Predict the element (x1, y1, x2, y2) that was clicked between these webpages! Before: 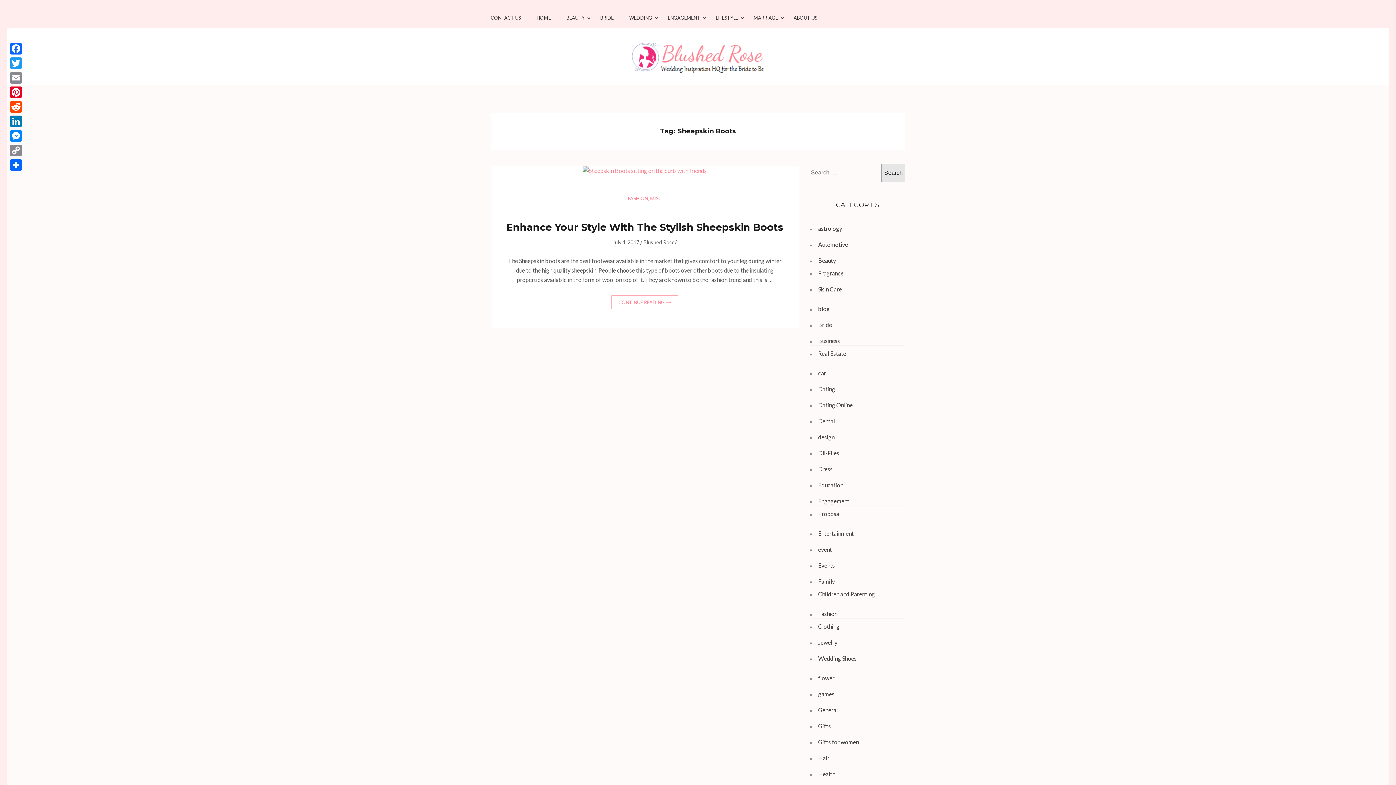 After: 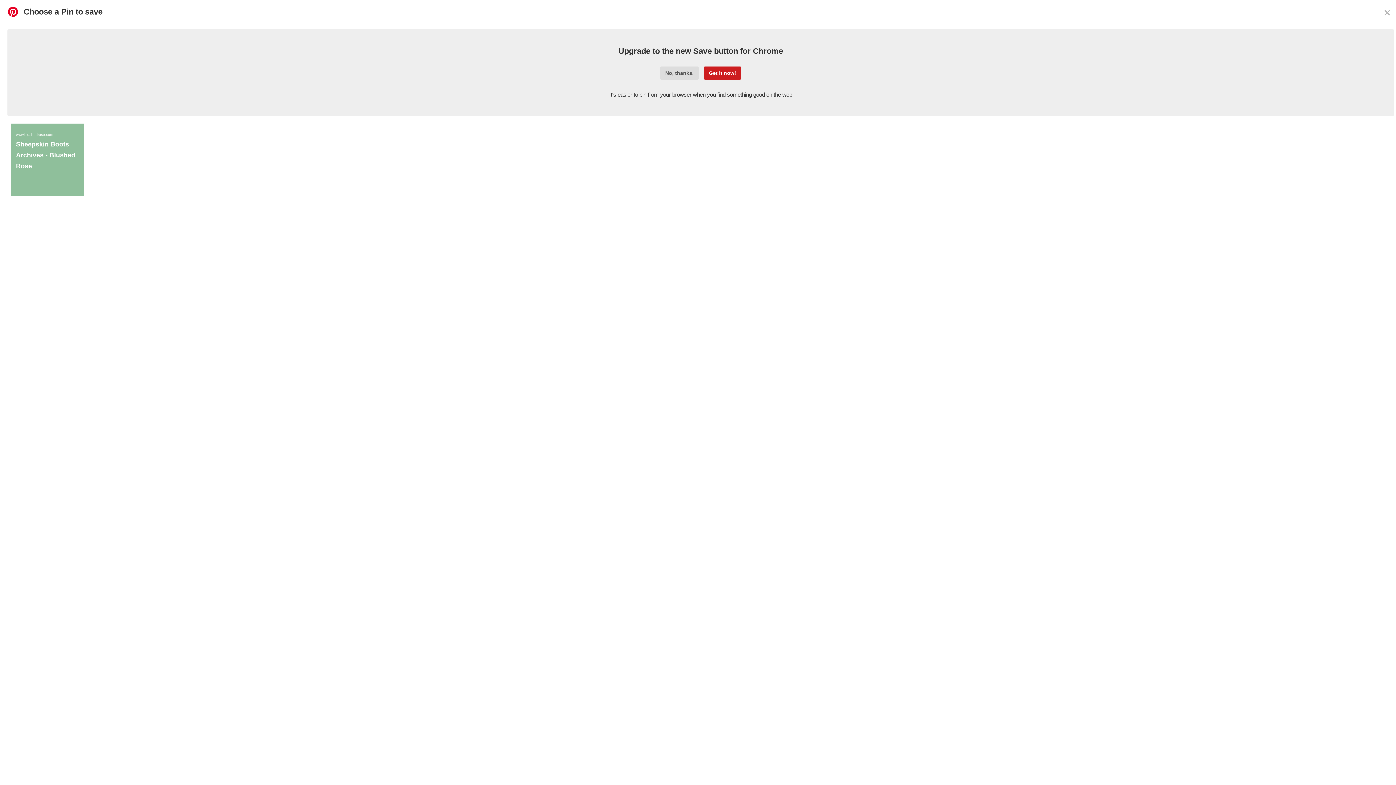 Action: bbox: (8, 85, 23, 99) label: Pinterest